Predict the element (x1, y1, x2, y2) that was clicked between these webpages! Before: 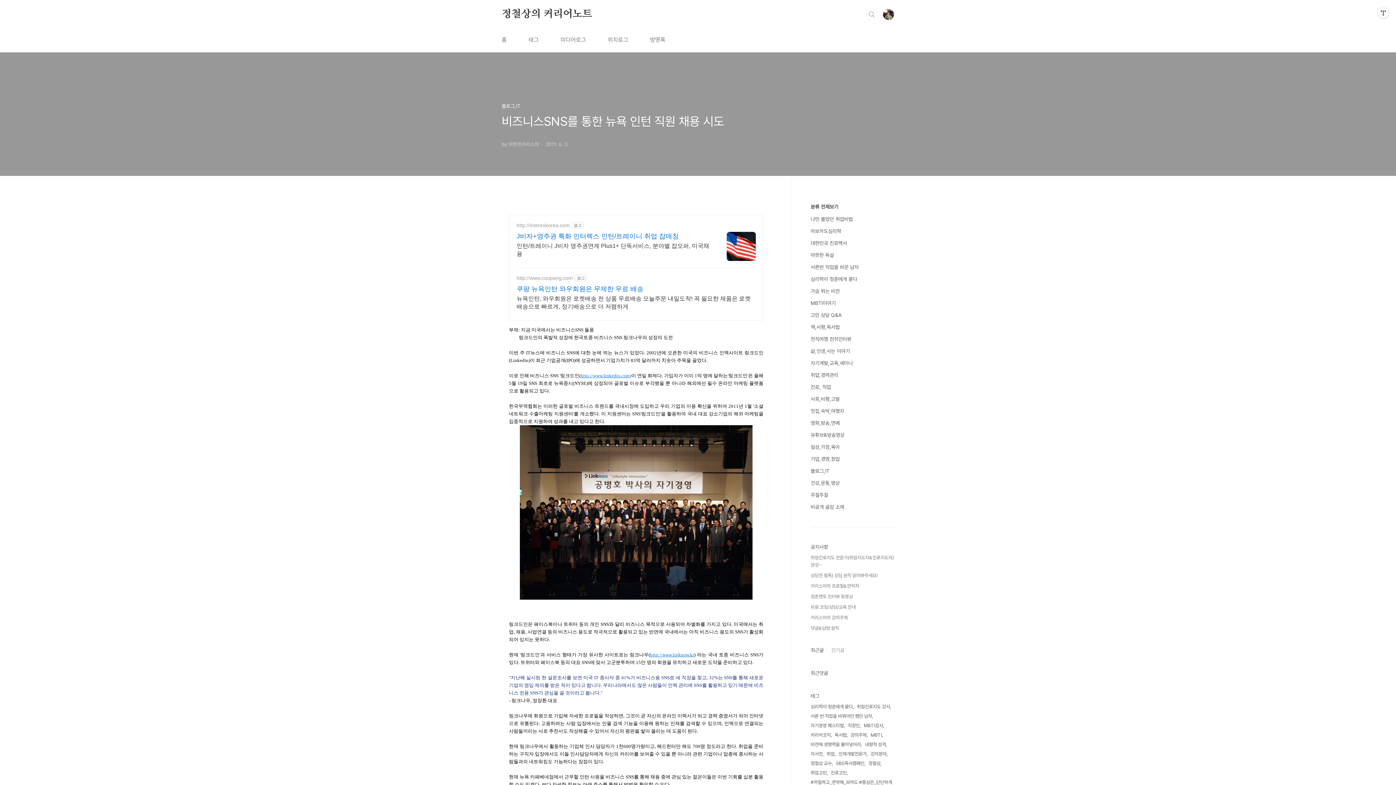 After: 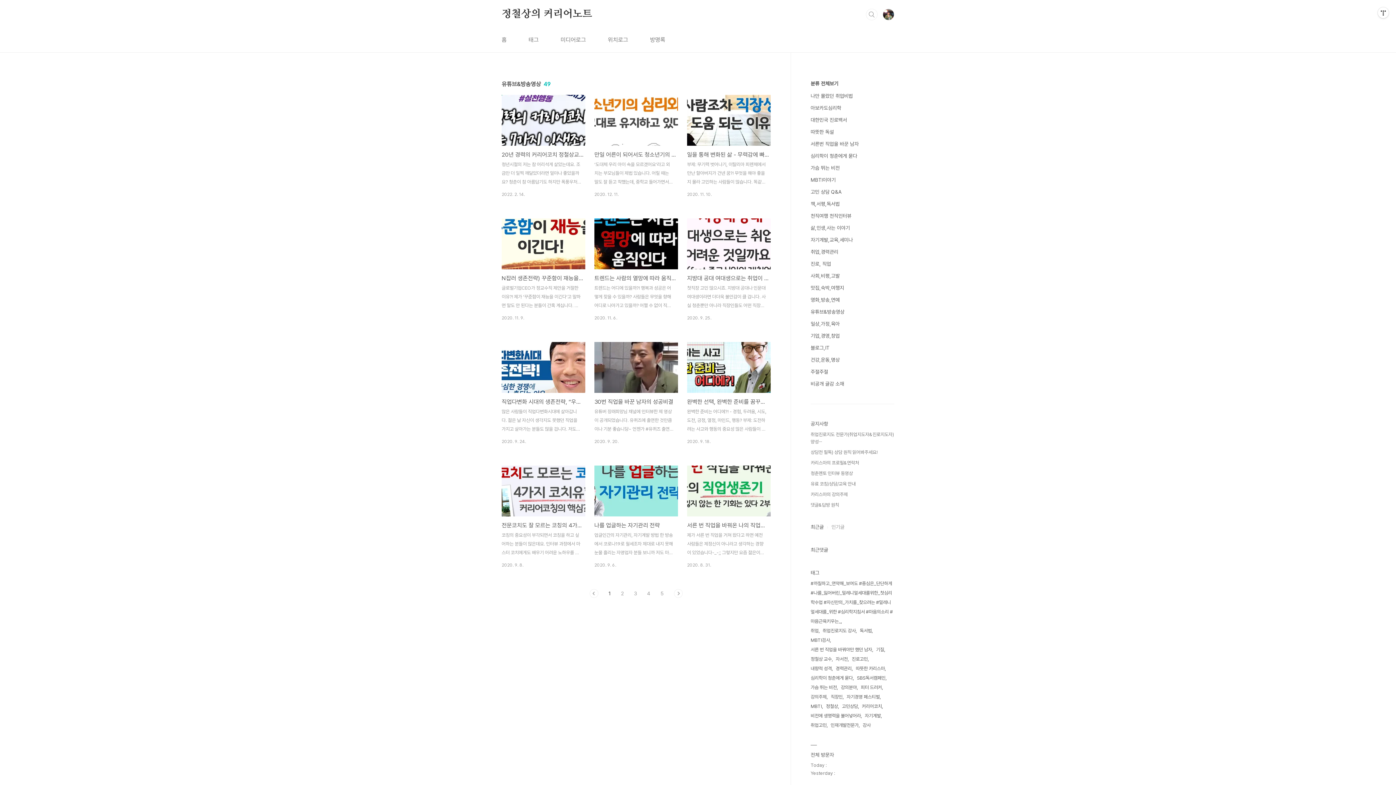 Action: label: 유튜브&방송영상 bbox: (810, 432, 844, 438)